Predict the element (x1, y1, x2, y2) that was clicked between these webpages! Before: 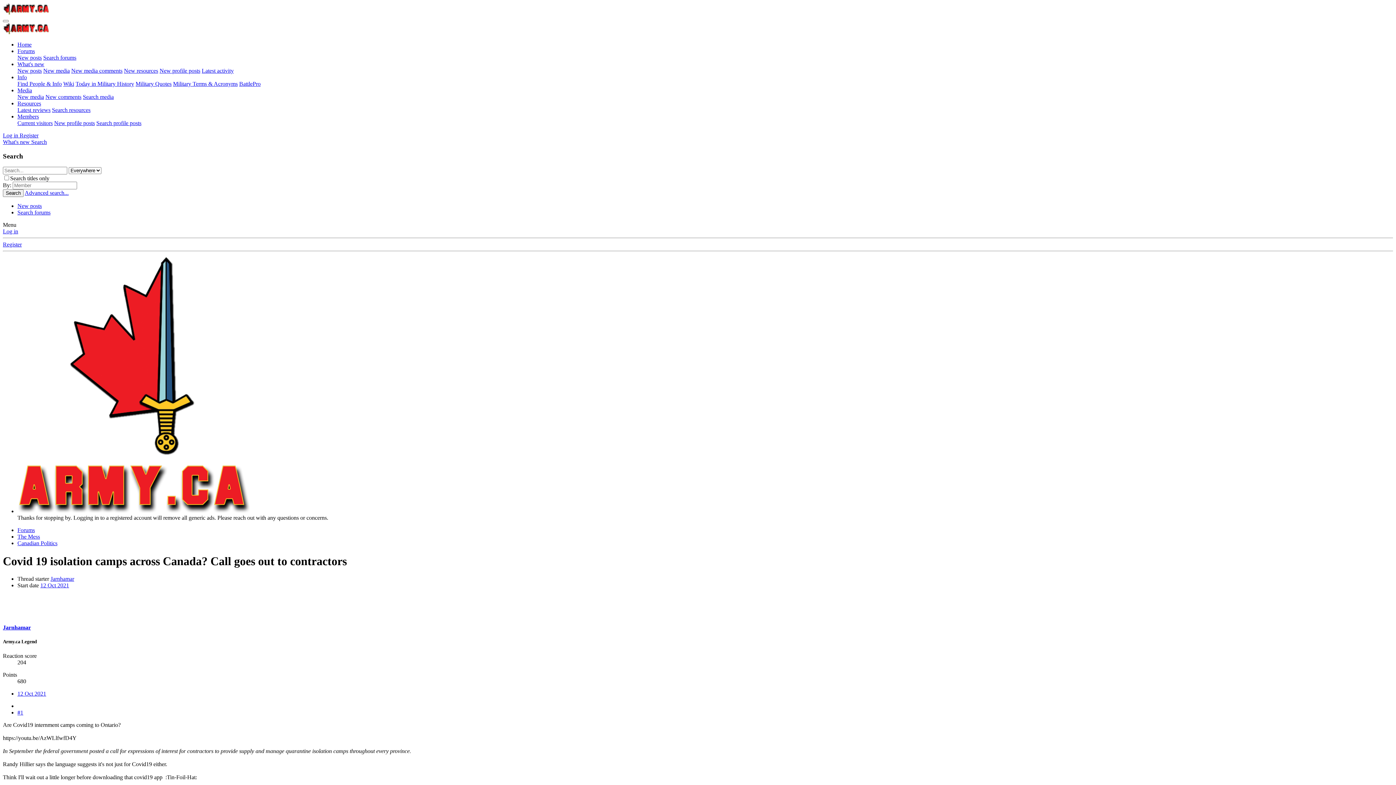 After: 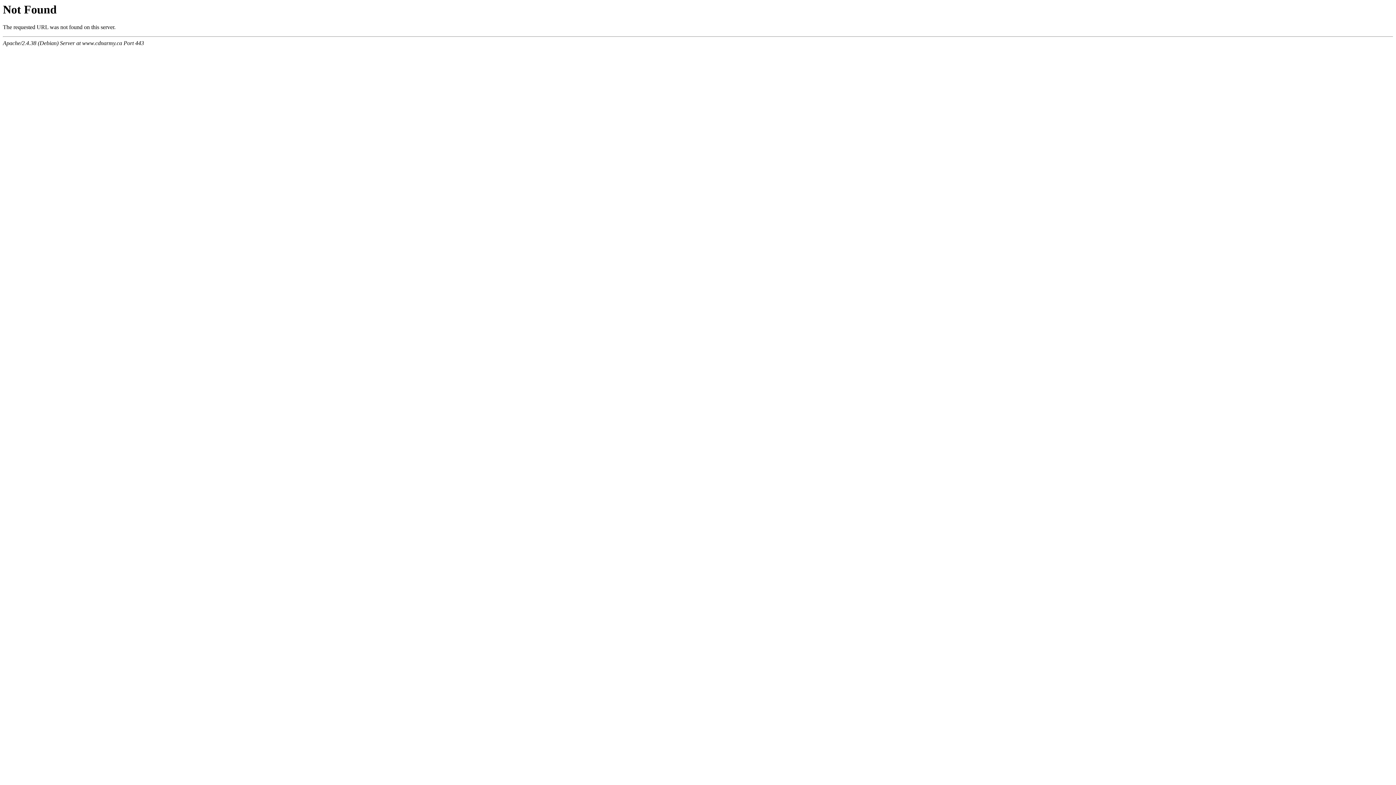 Action: bbox: (124, 67, 158, 73) label: New resources